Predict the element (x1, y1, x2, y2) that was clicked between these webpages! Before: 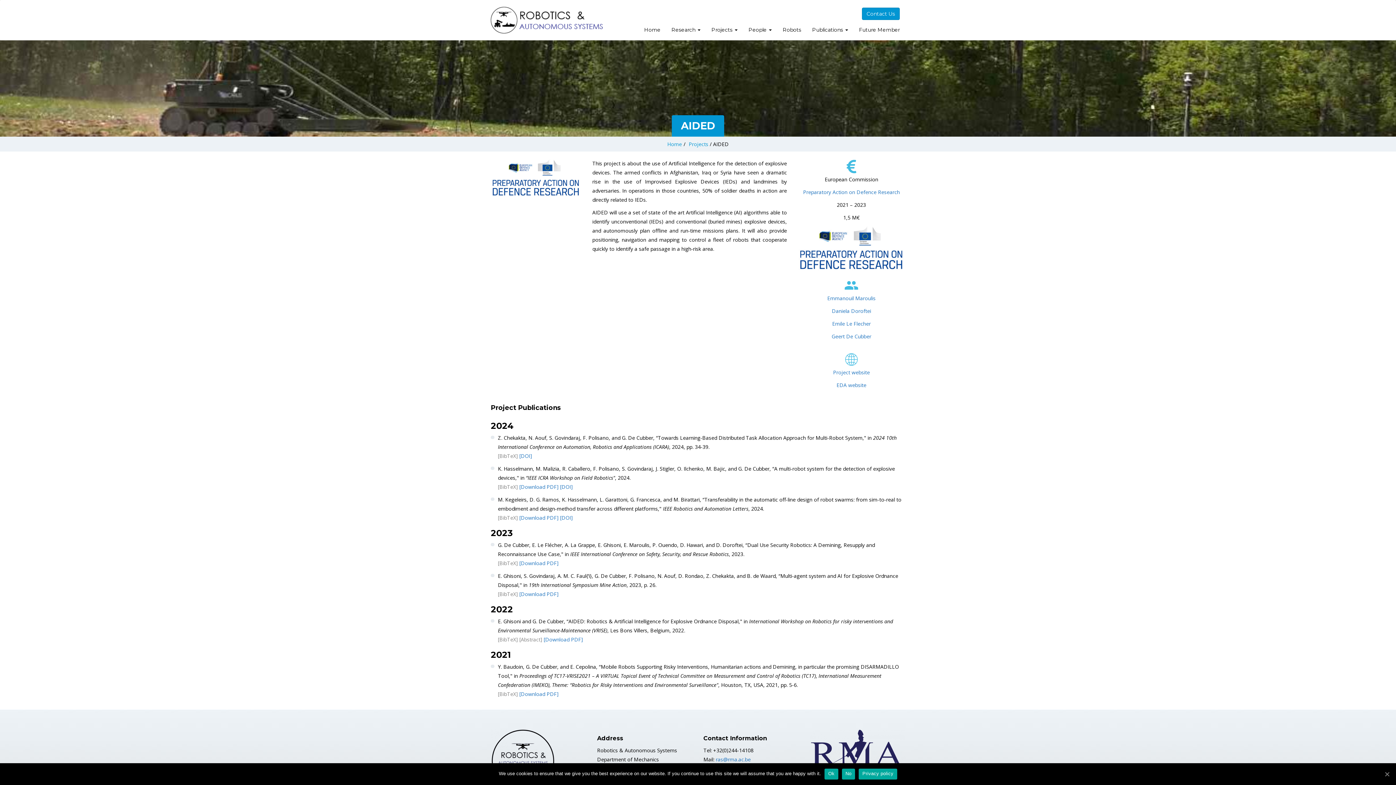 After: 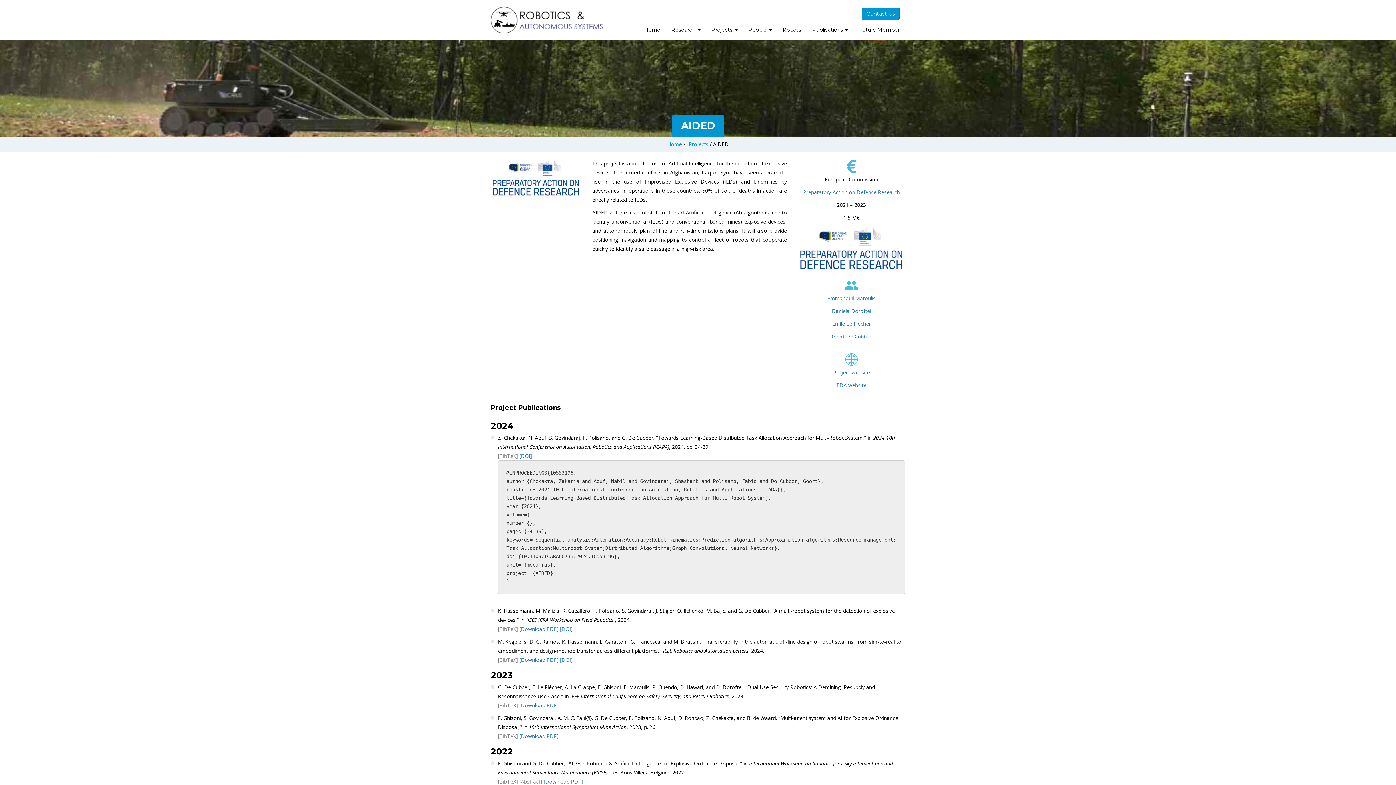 Action: label: [BibTeX] bbox: (498, 452, 518, 459)